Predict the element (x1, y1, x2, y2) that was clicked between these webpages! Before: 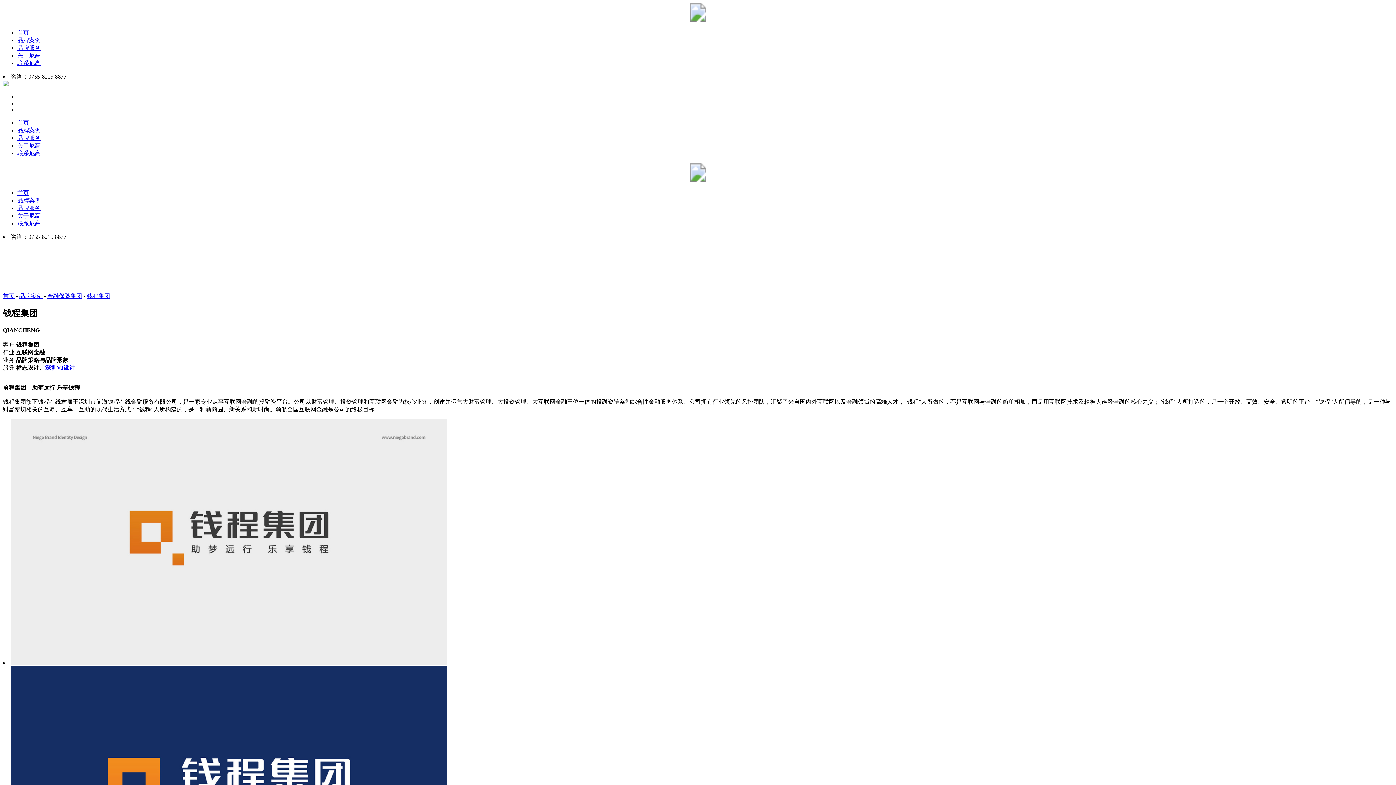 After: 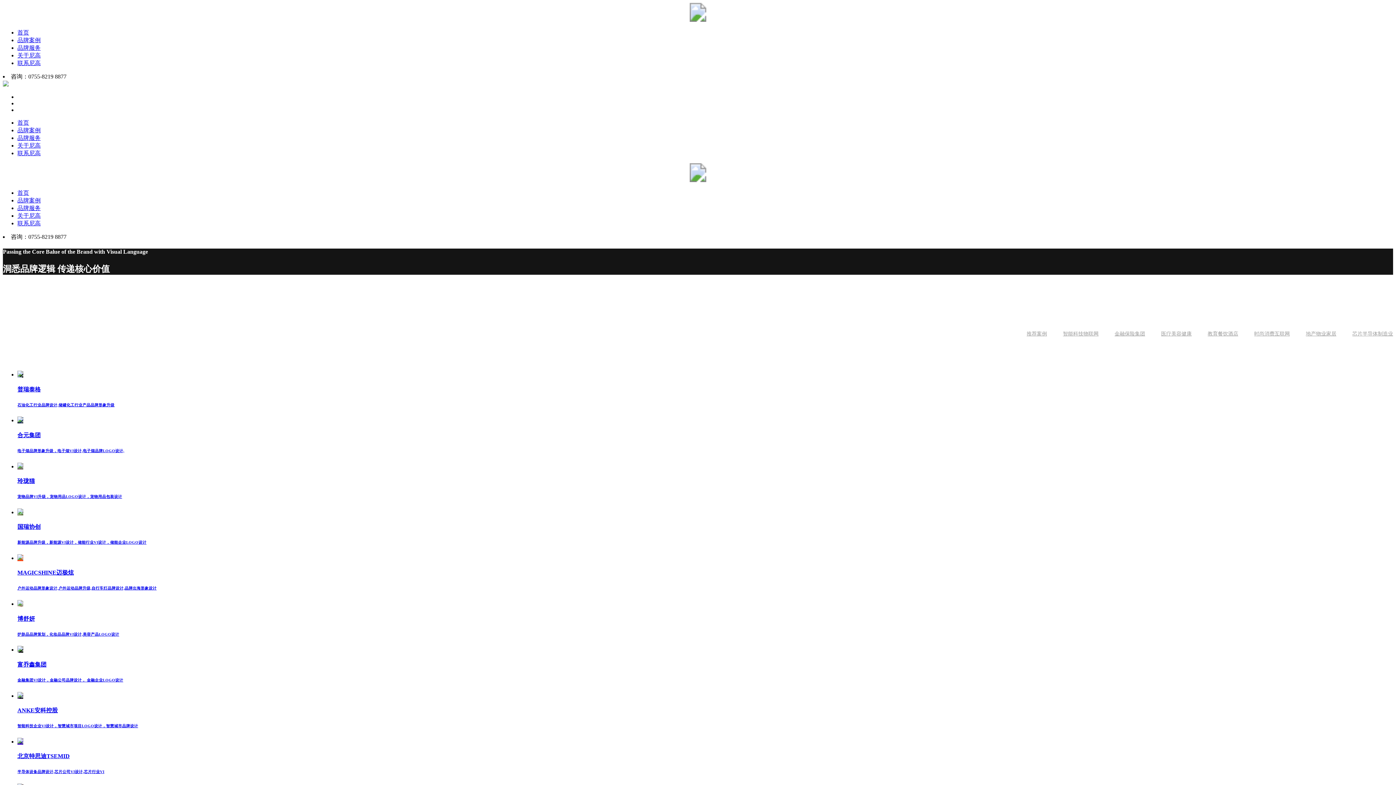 Action: label: 品牌案例 bbox: (17, 37, 40, 43)